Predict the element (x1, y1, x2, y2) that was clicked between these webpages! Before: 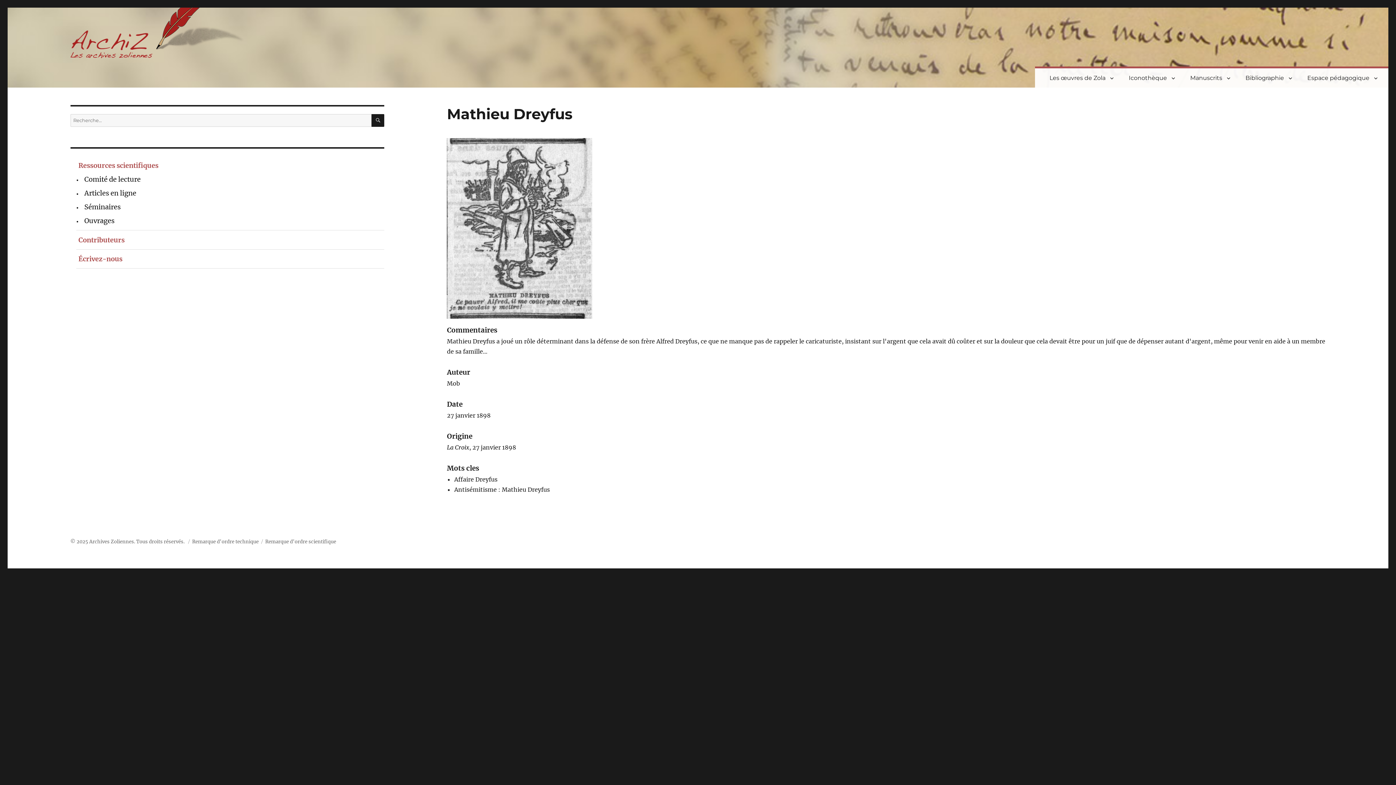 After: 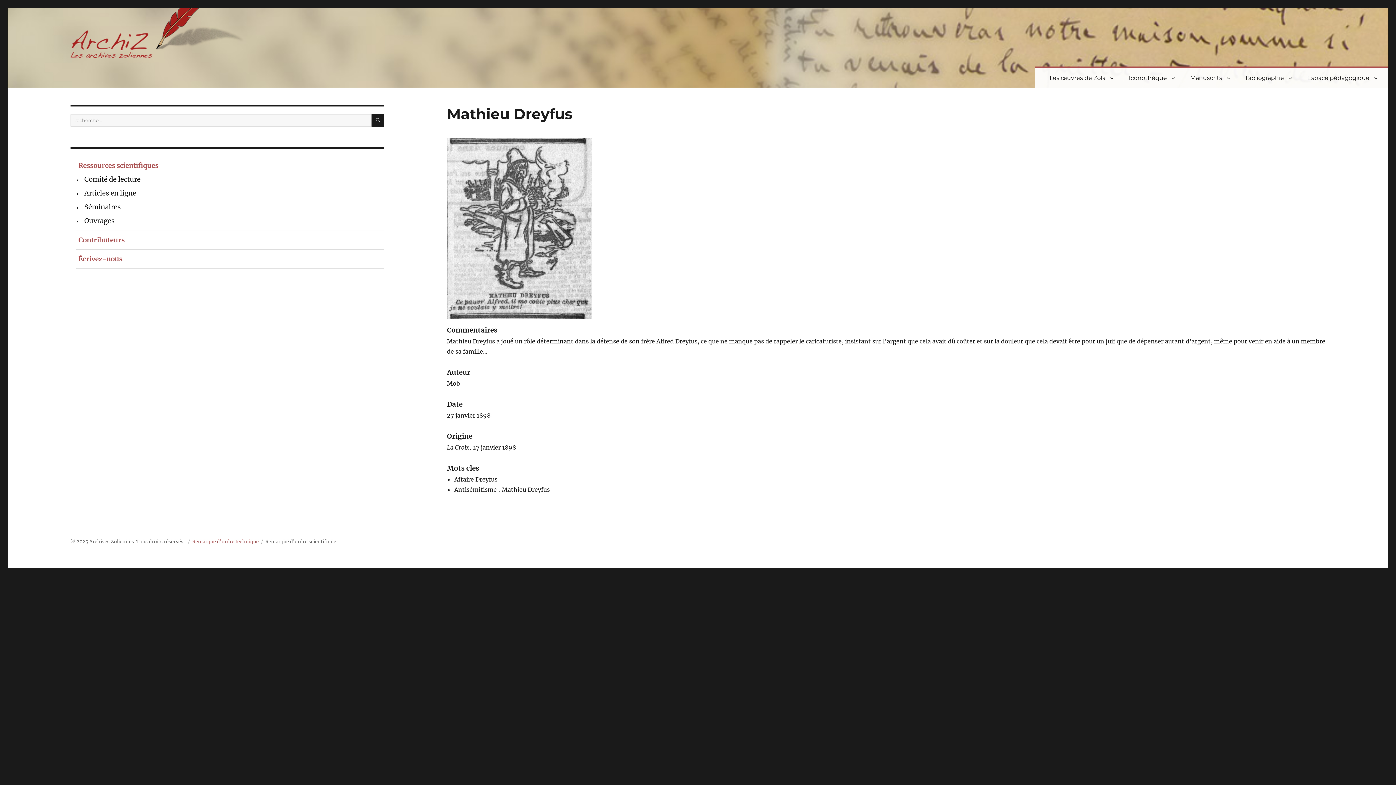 Action: label: Remarque d'ordre technique bbox: (192, 538, 258, 545)